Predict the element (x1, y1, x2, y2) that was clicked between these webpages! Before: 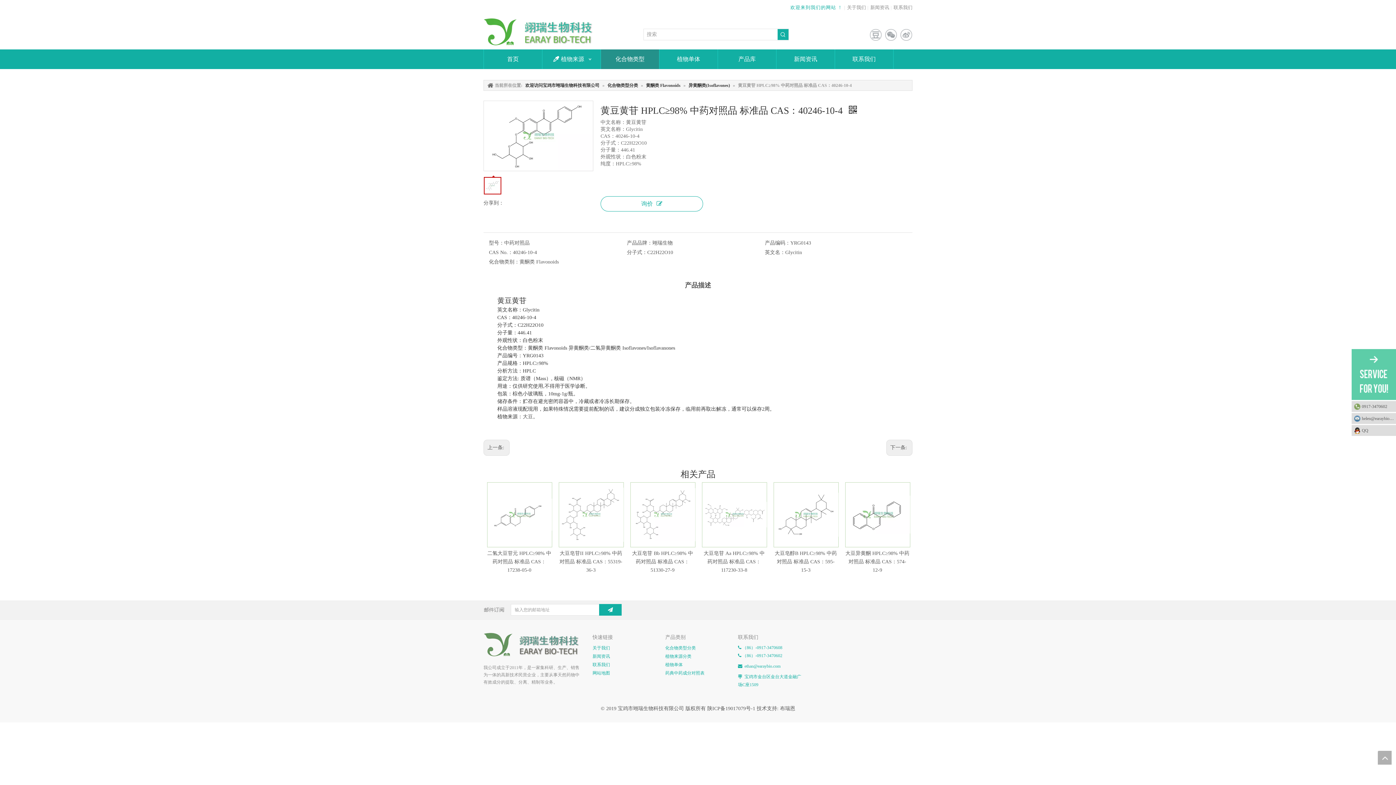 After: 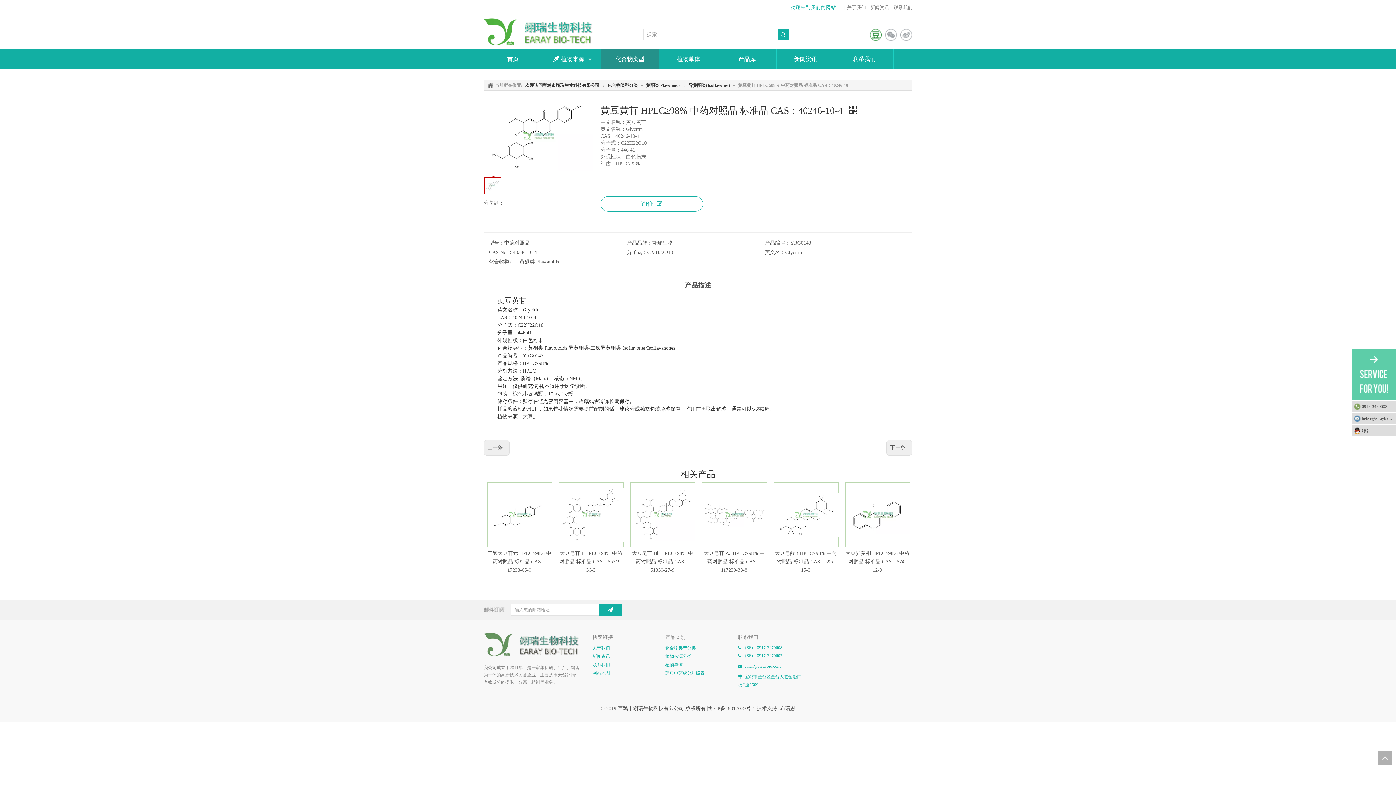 Action: bbox: (870, 29, 881, 40)